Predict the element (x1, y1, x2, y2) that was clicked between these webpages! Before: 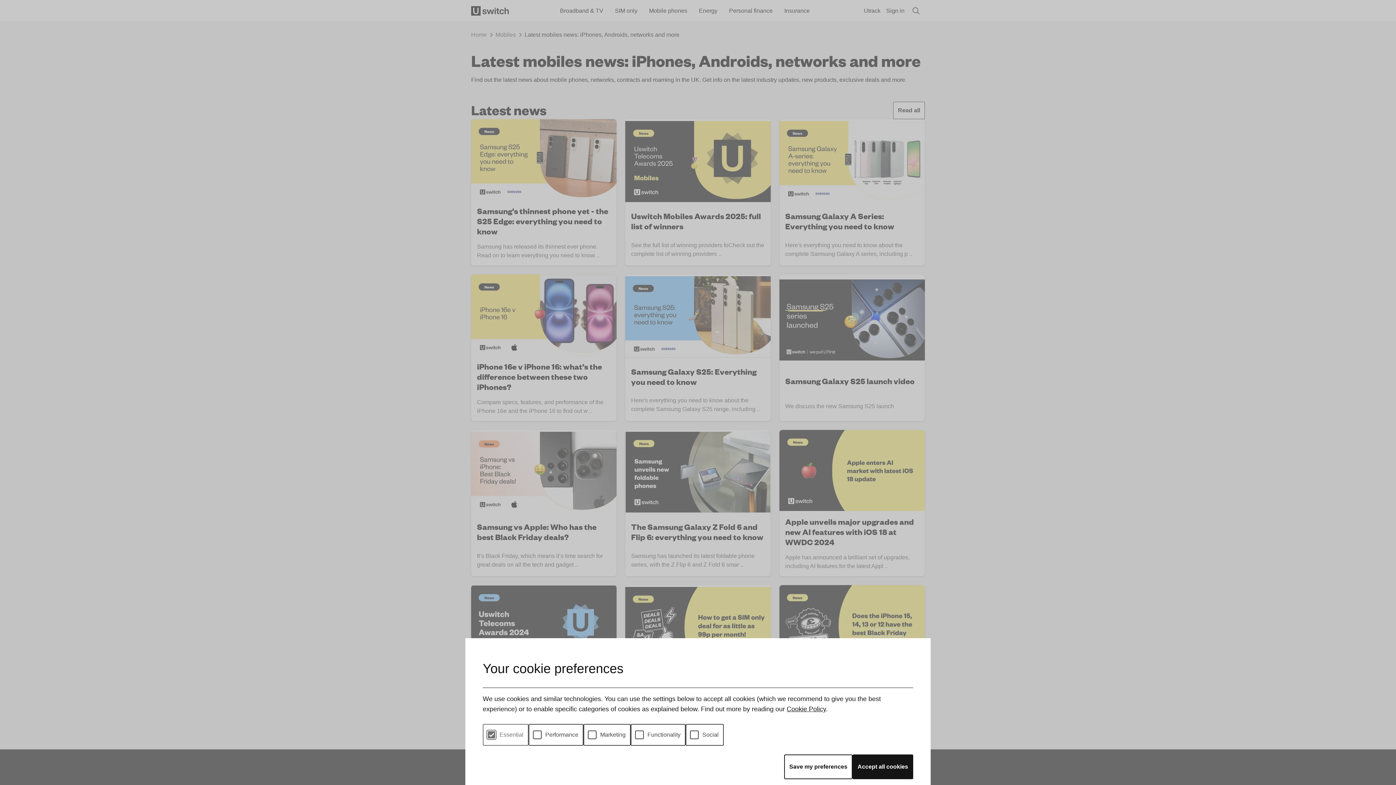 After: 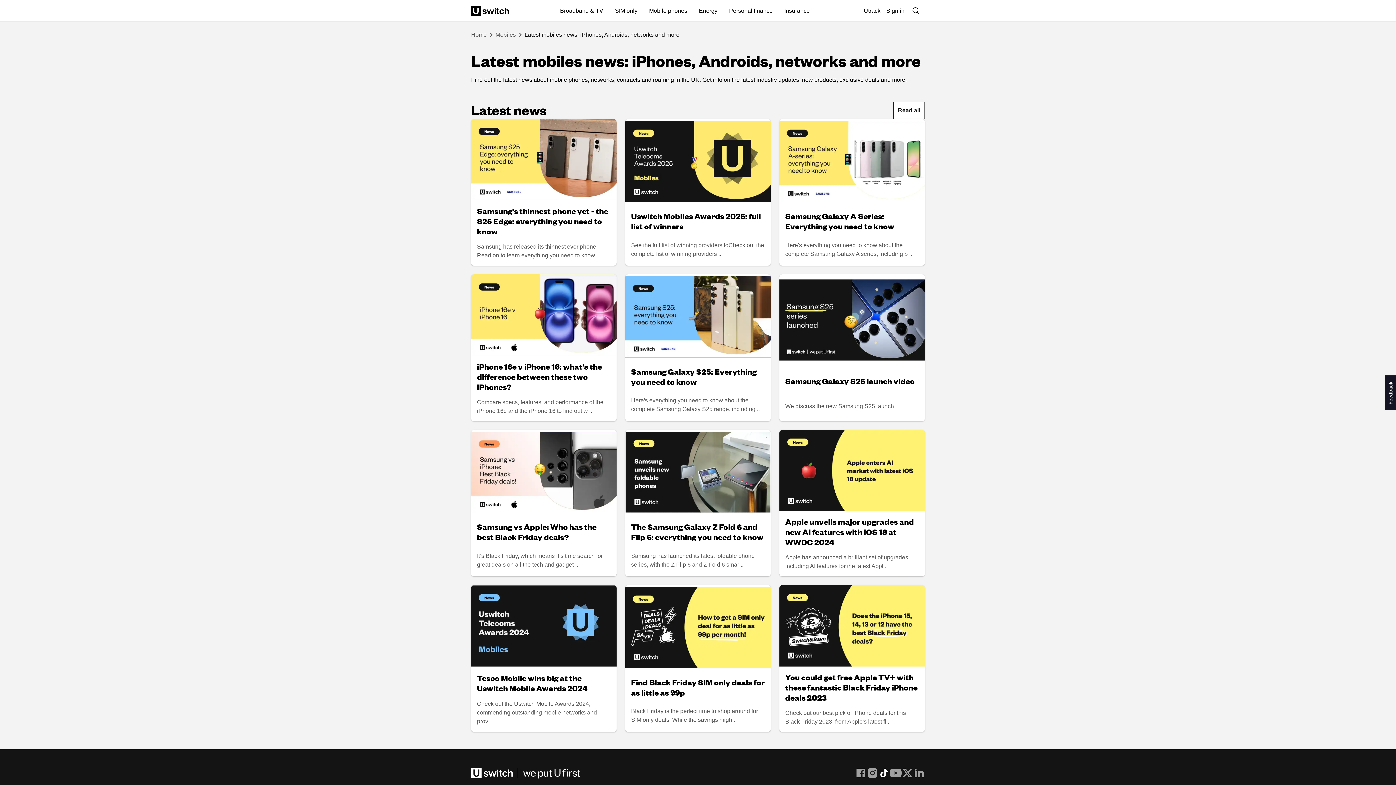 Action: label: Accept all cookies bbox: (852, 754, 913, 779)